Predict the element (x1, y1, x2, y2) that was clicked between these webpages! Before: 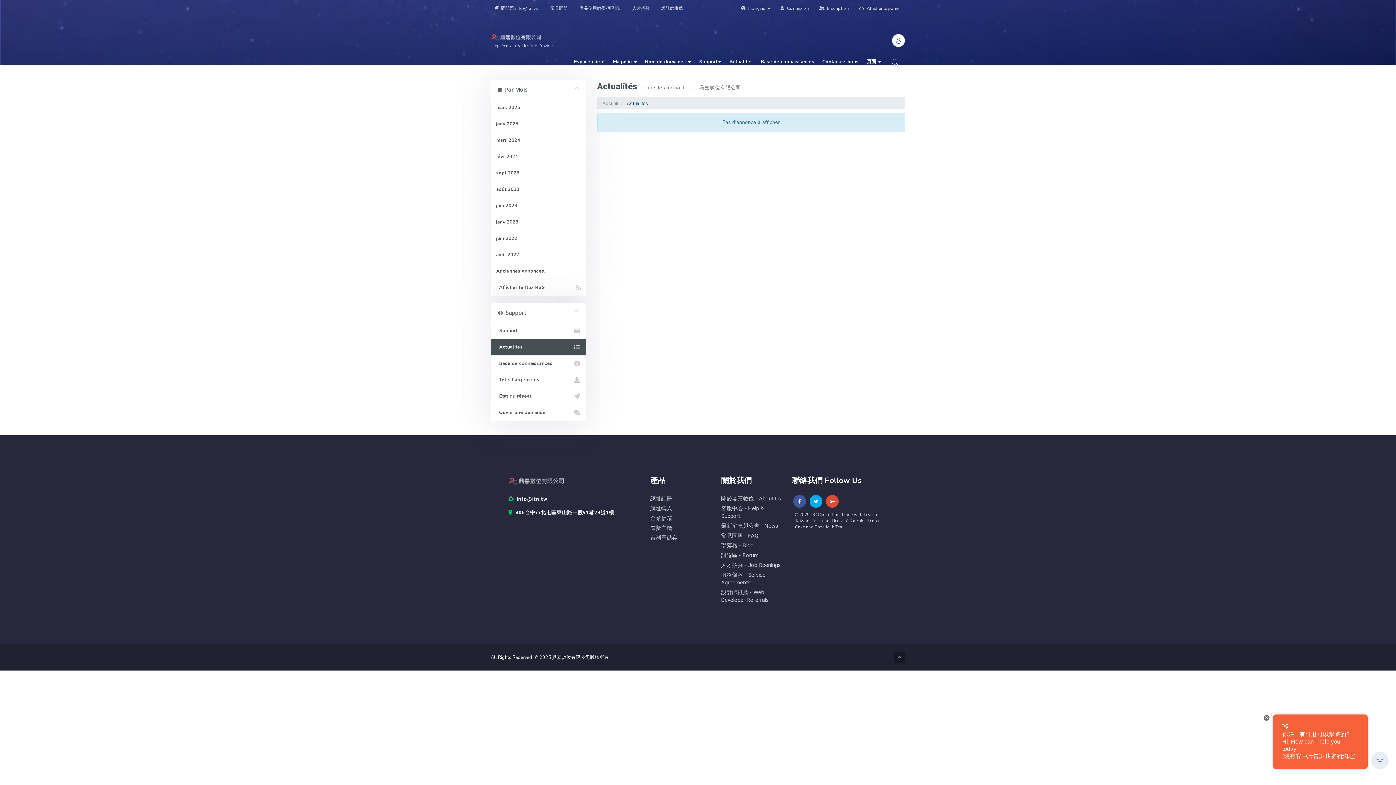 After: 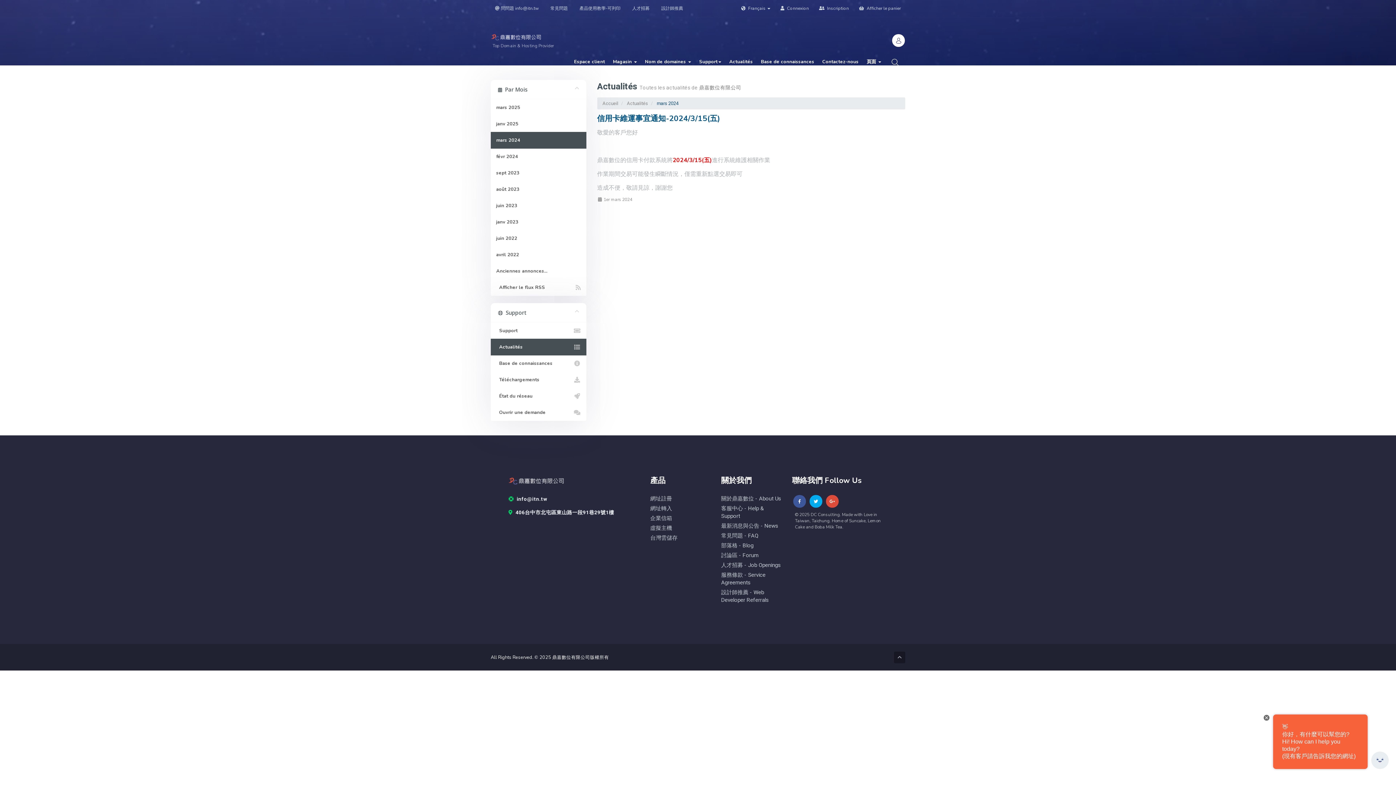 Action: label: mars 2024 bbox: (490, 132, 586, 148)